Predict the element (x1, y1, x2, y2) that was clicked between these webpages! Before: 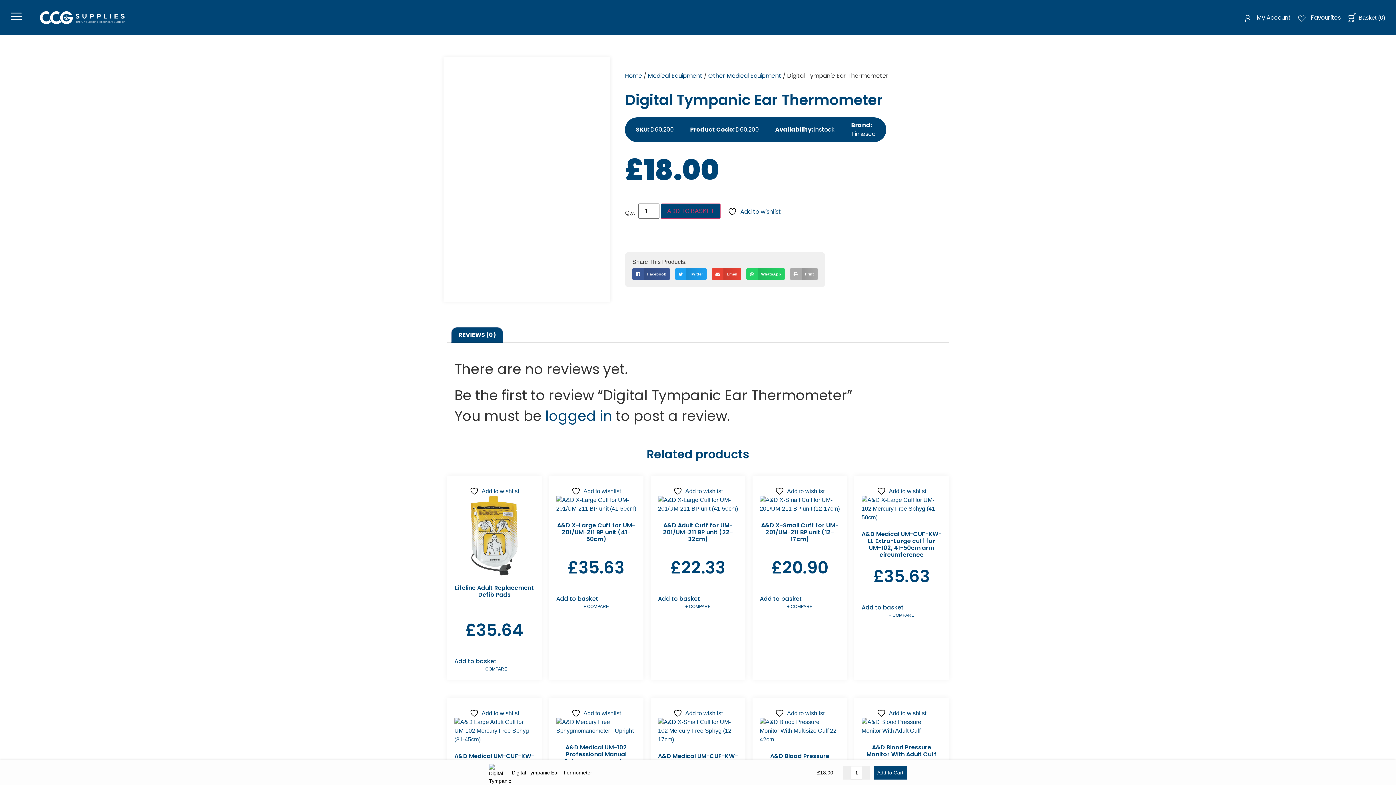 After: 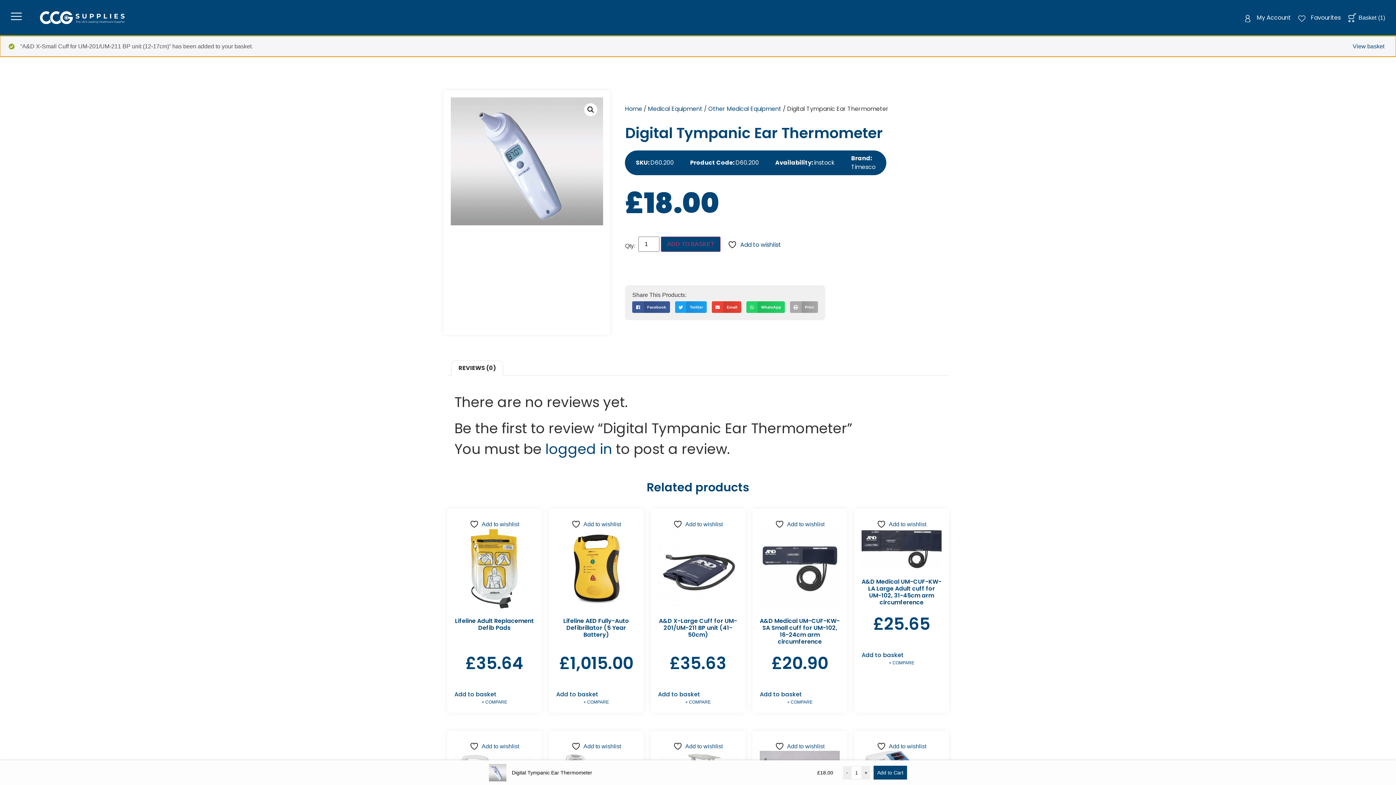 Action: label: Add to basket: “A&D X-Small Cuff for UM-201/UM-211 BP unit (12-17cm)” bbox: (760, 594, 802, 603)